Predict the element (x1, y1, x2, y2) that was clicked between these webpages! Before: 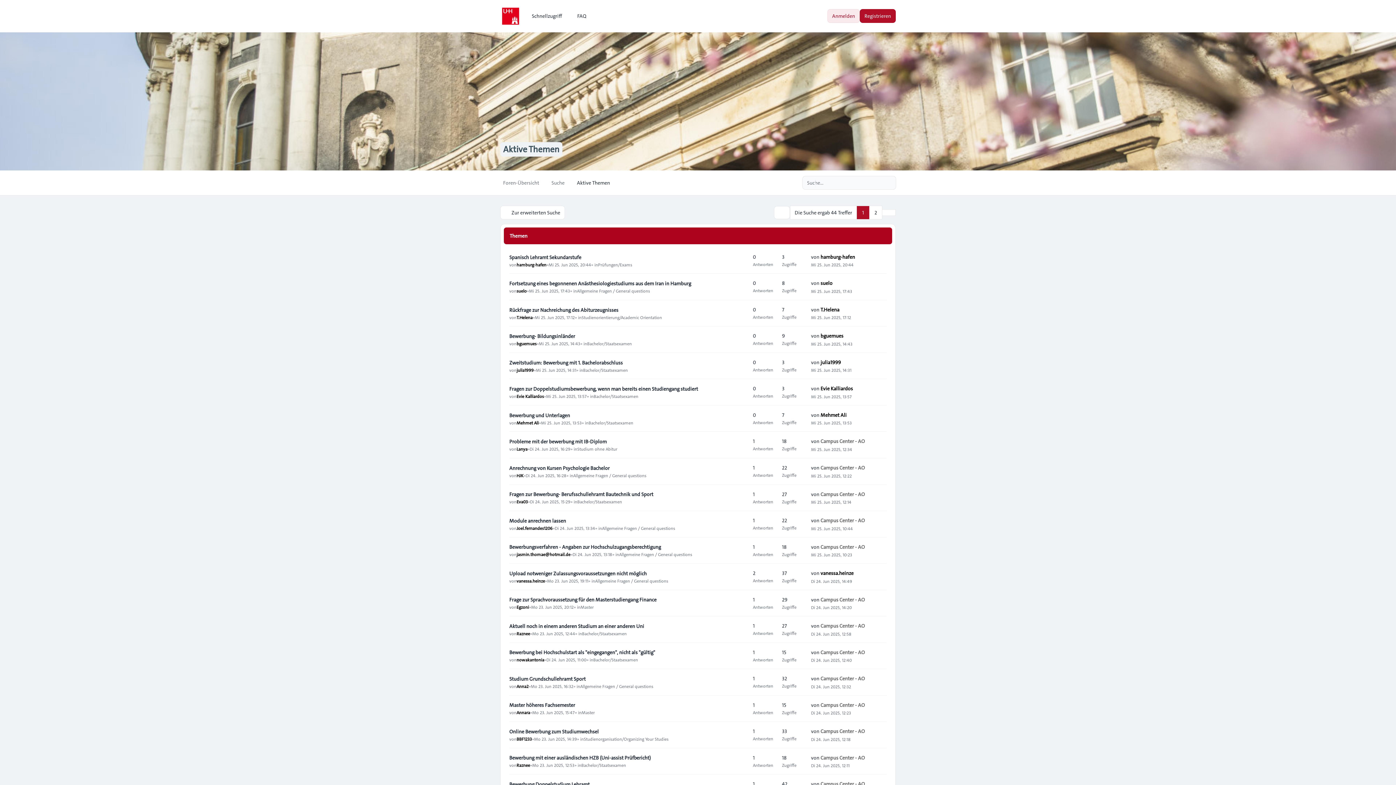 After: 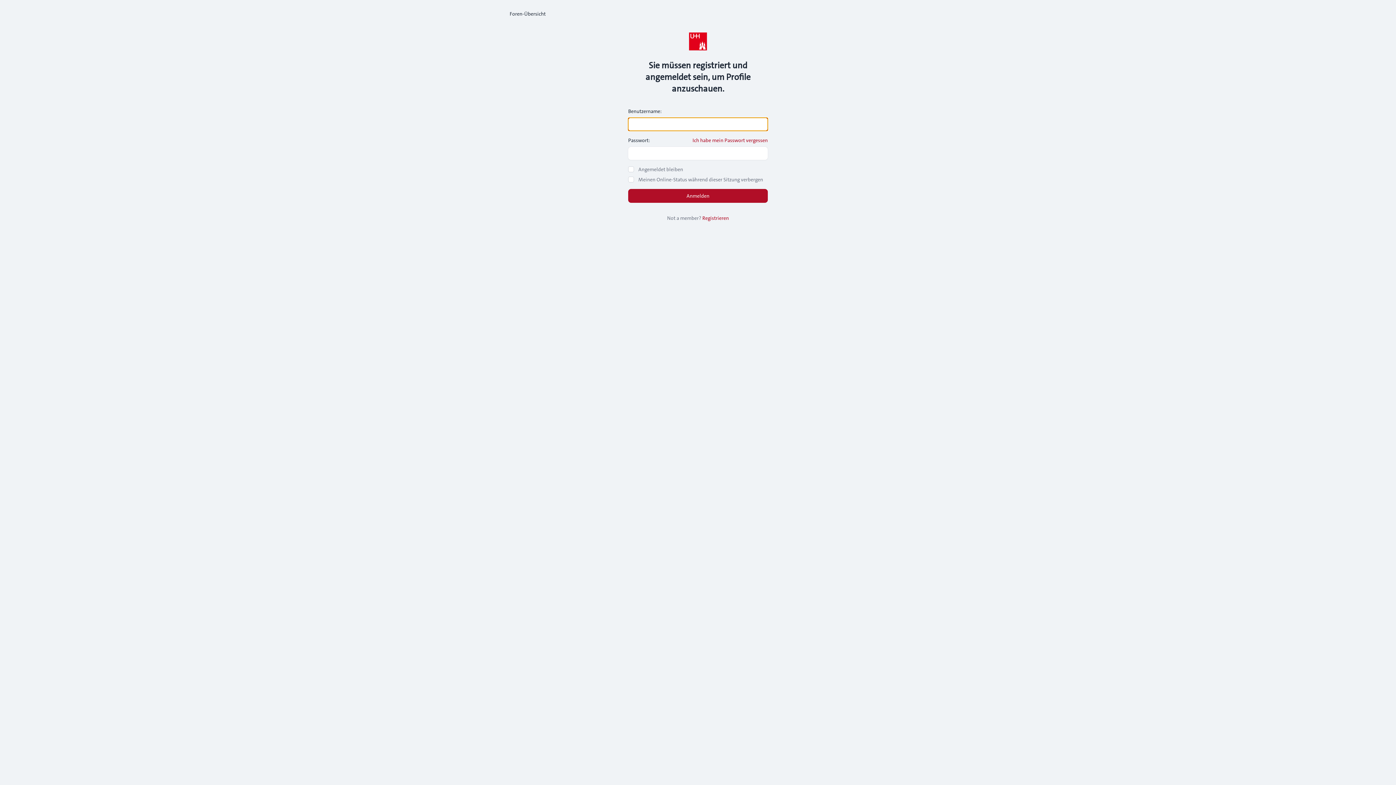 Action: label: Campus Center - AO bbox: (820, 596, 865, 603)